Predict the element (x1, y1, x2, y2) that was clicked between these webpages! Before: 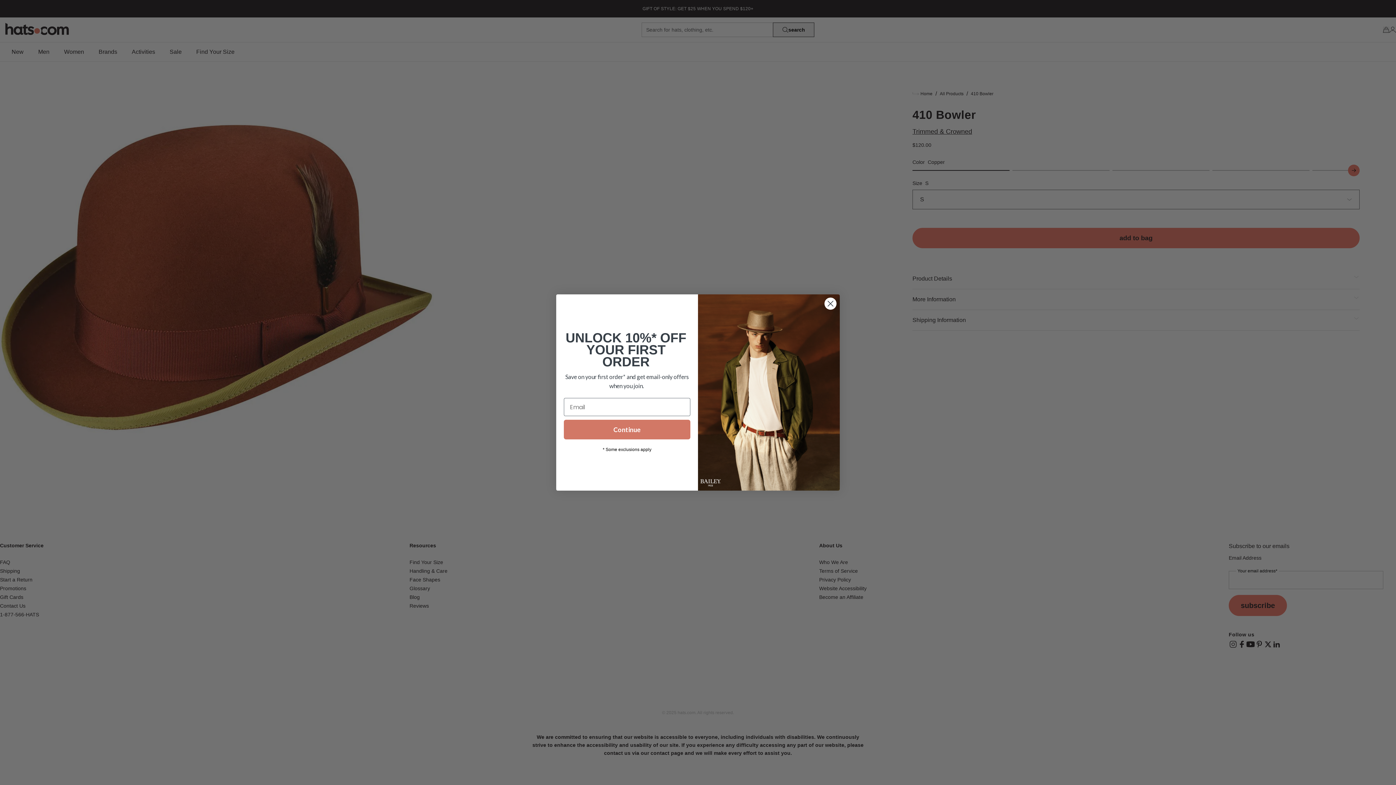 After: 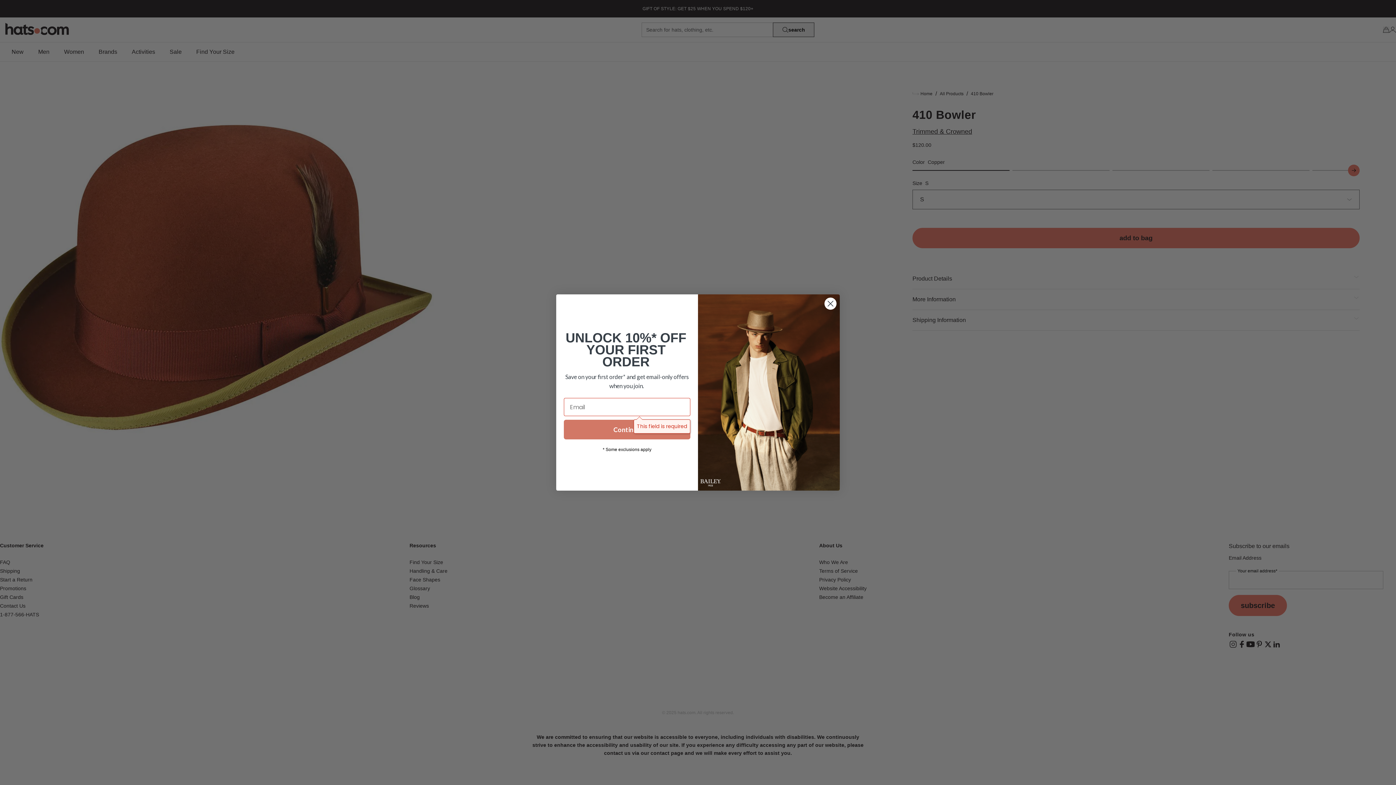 Action: label: Continue bbox: (564, 420, 690, 439)